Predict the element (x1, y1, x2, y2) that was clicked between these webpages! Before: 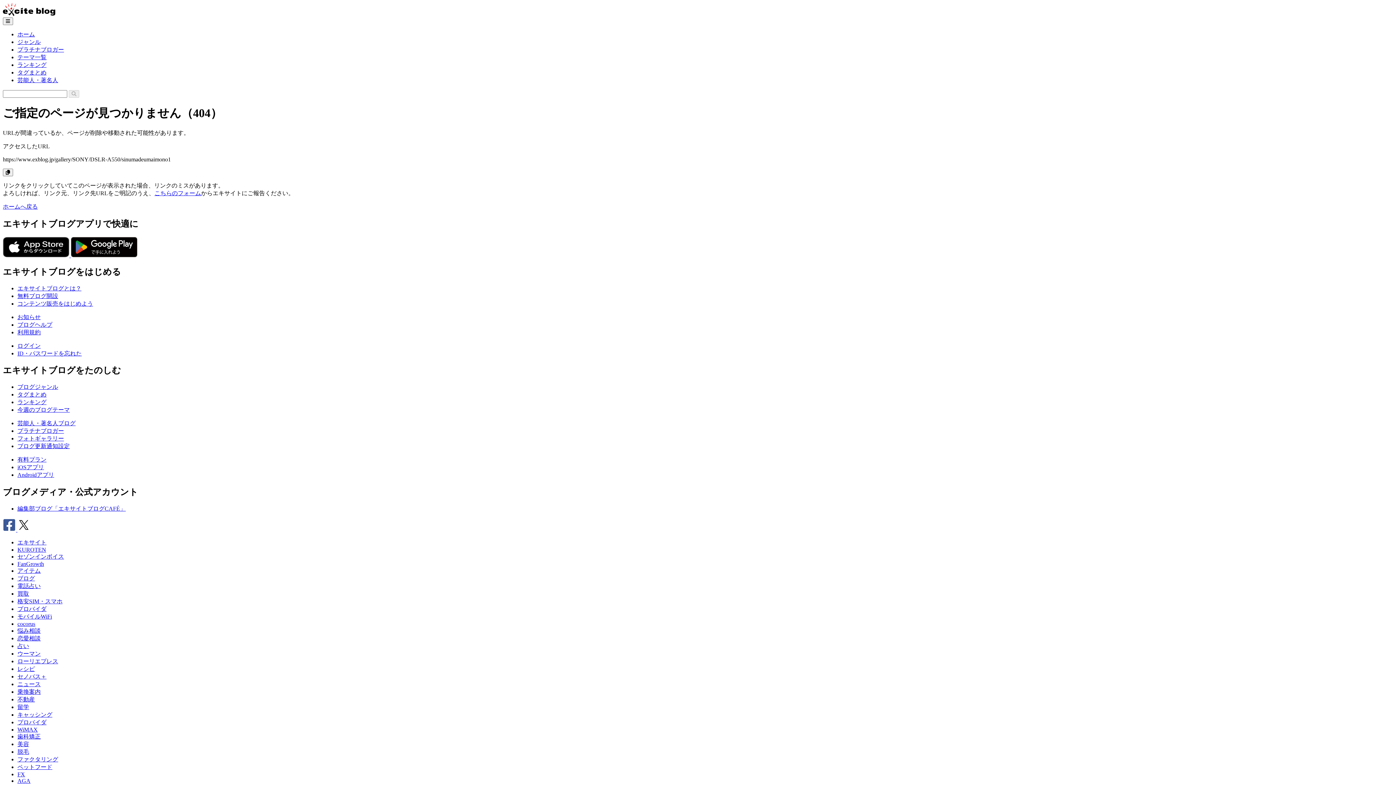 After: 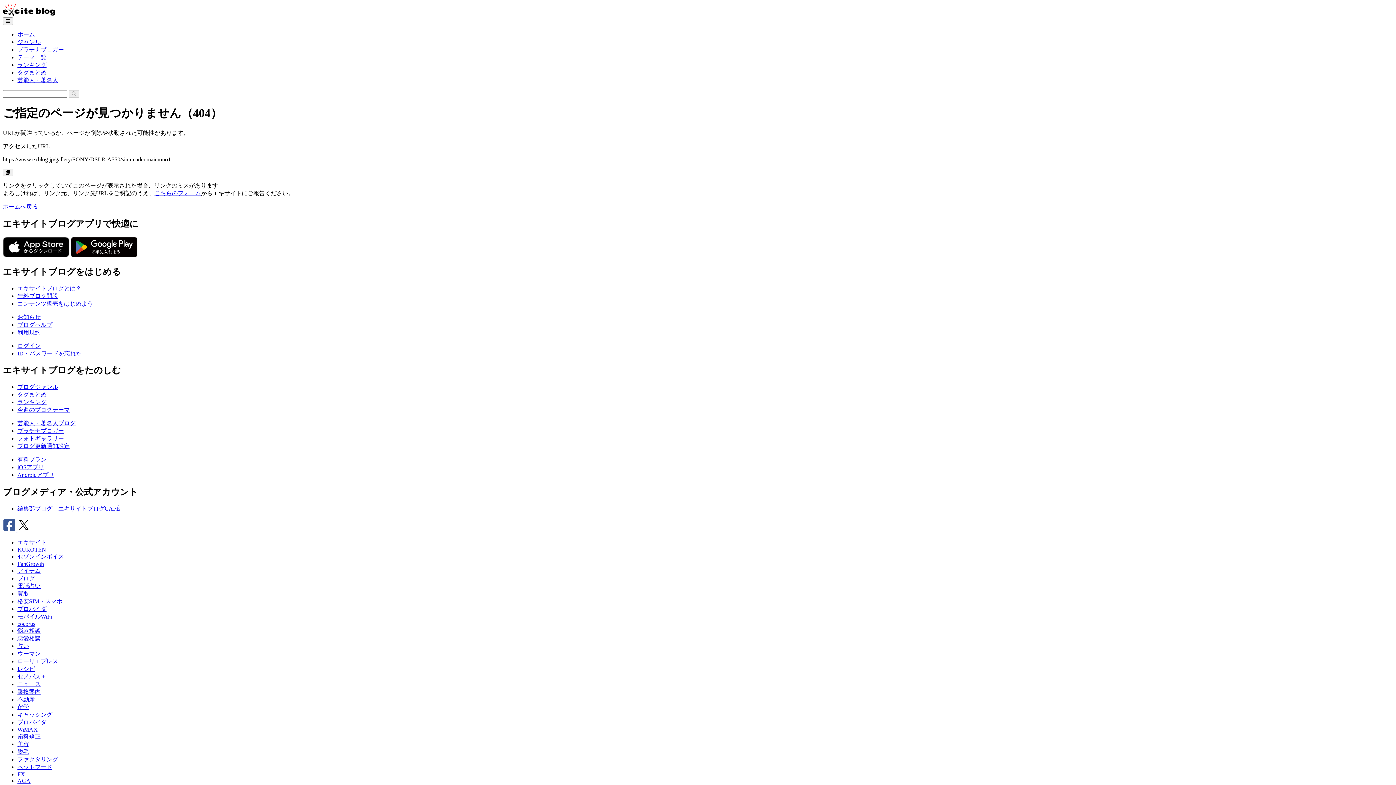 Action: label: 利用規約 bbox: (17, 329, 40, 335)